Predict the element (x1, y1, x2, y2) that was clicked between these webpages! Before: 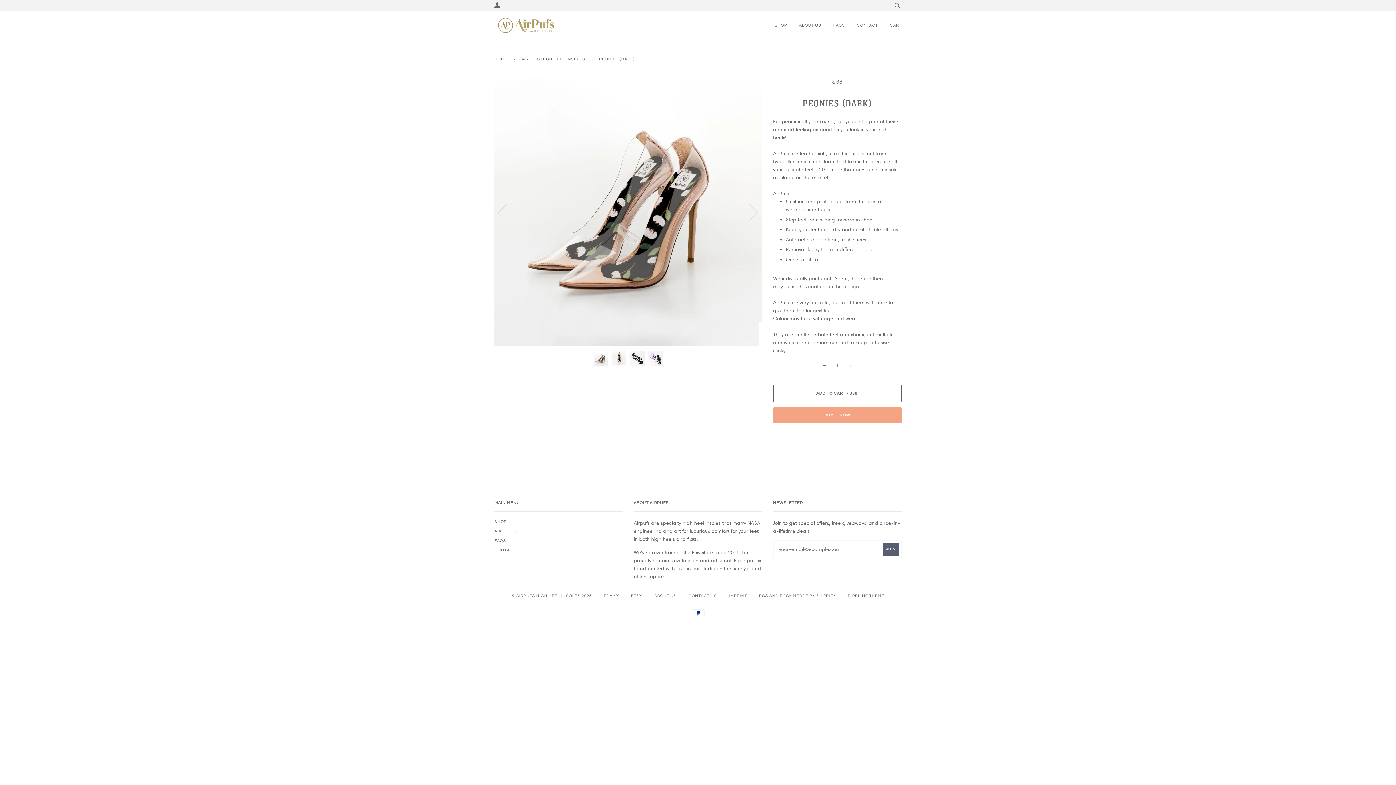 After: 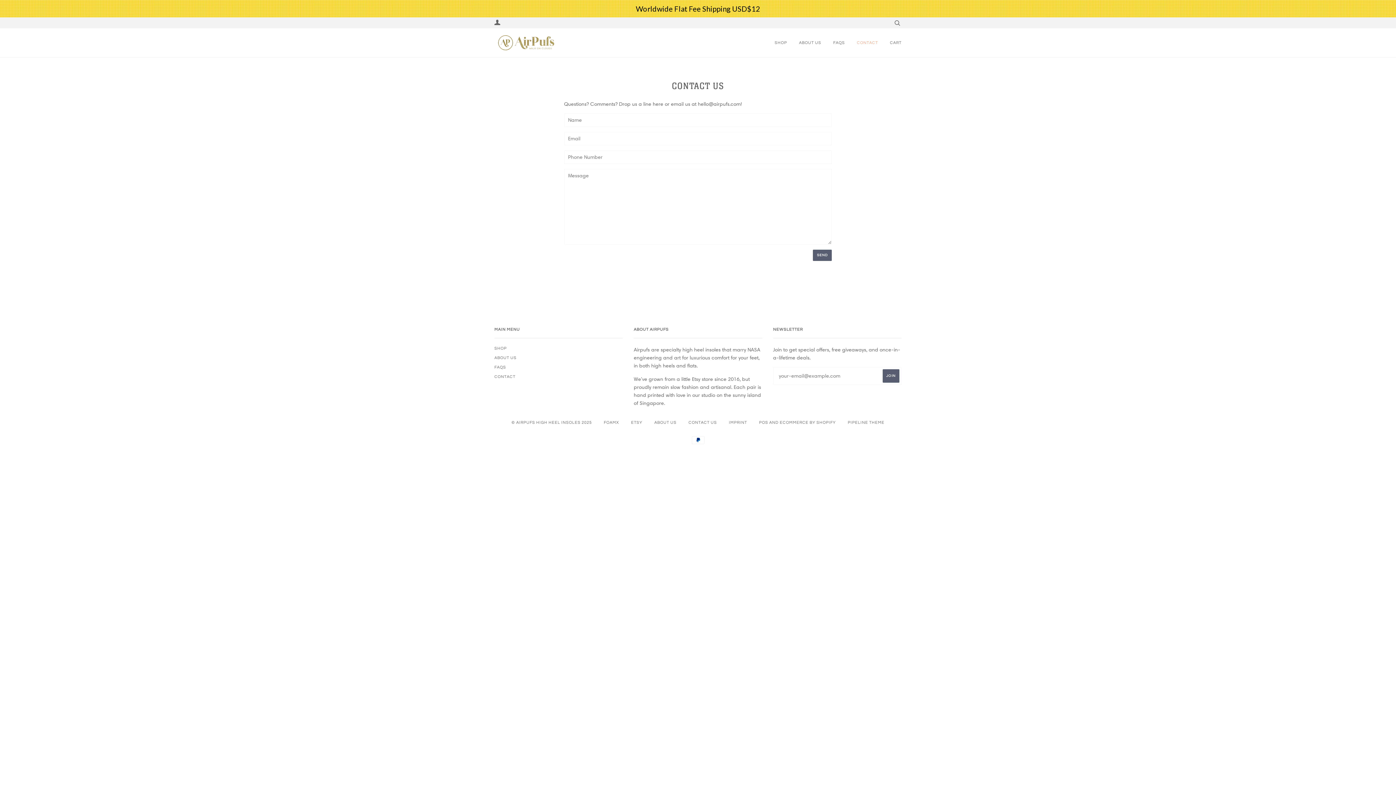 Action: bbox: (494, 561, 515, 565) label: CONTACT